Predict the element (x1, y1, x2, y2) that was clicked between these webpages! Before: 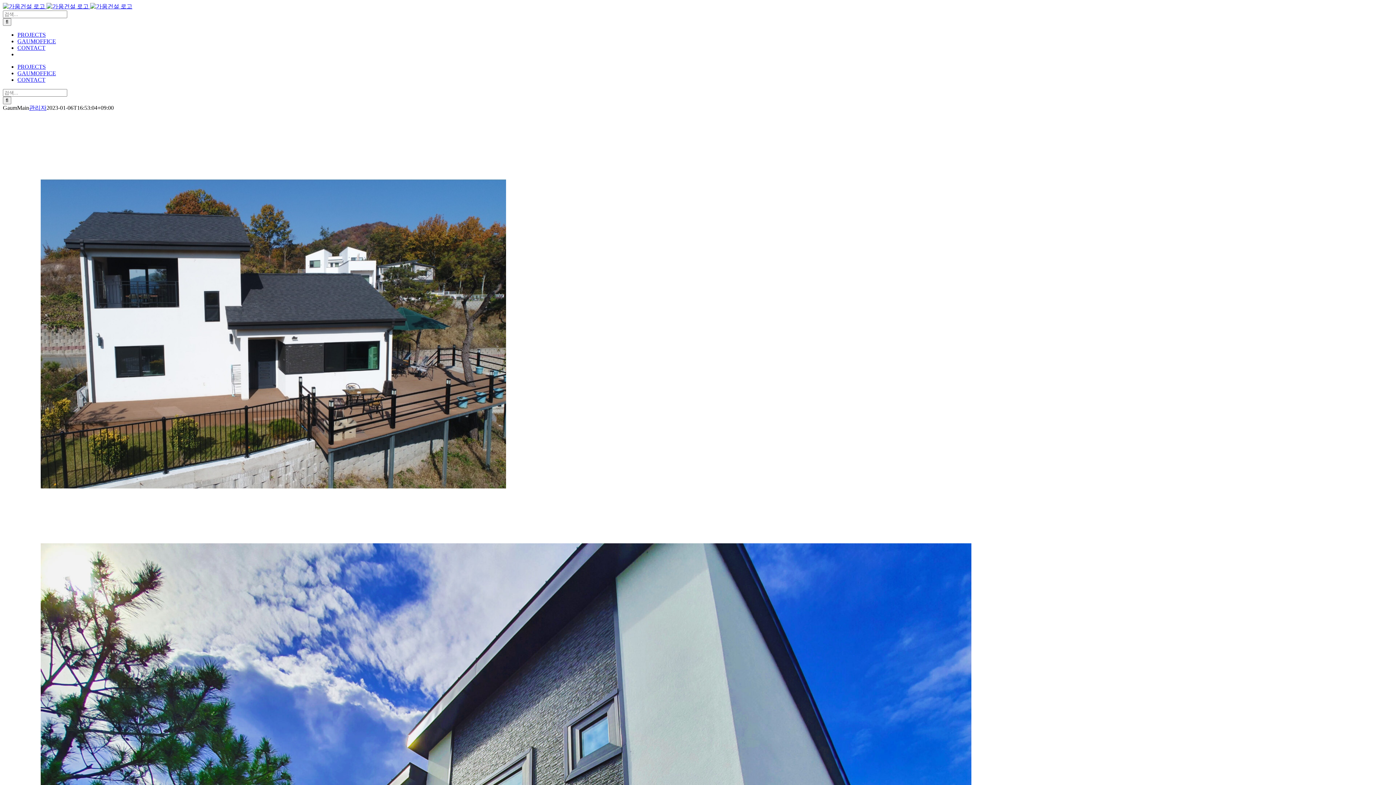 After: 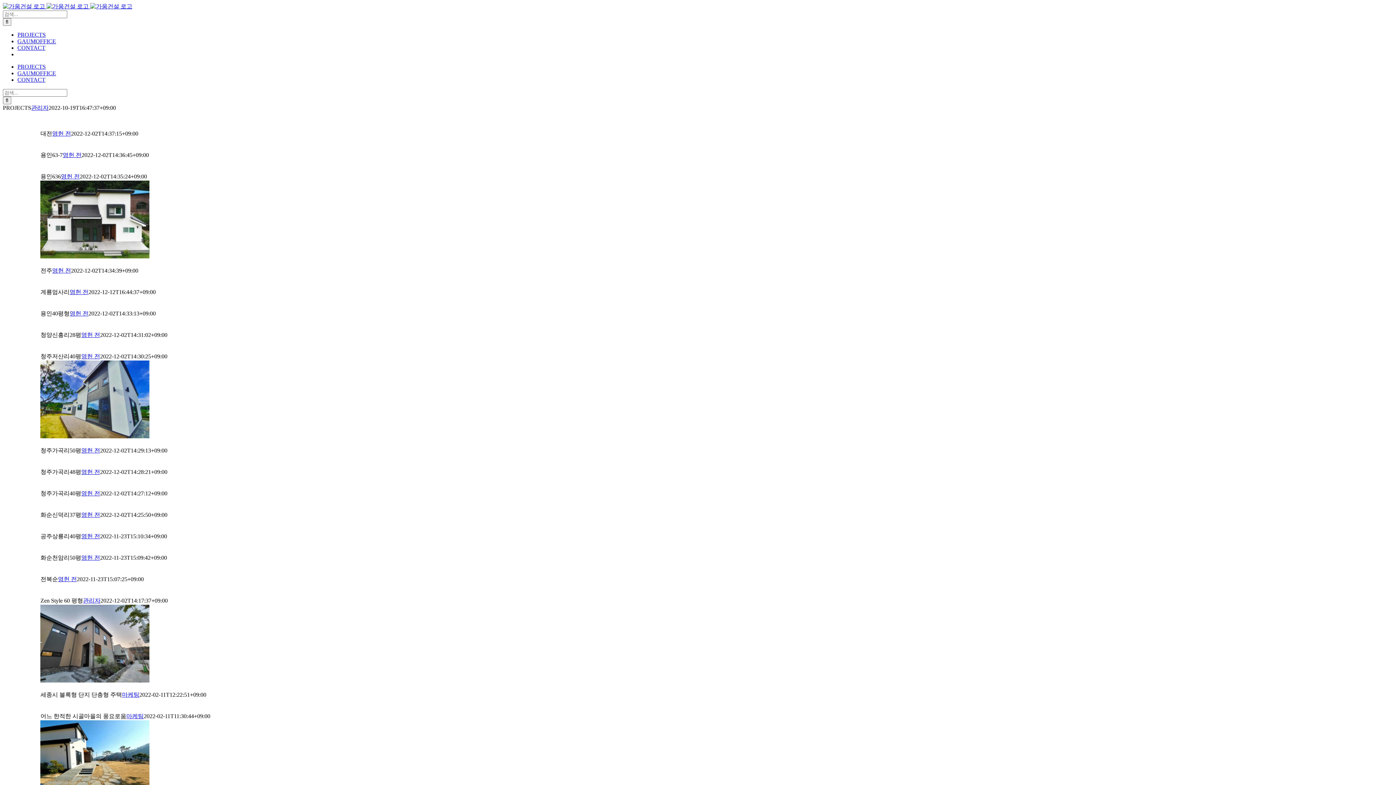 Action: label: PROJECTS bbox: (17, 63, 45, 69)